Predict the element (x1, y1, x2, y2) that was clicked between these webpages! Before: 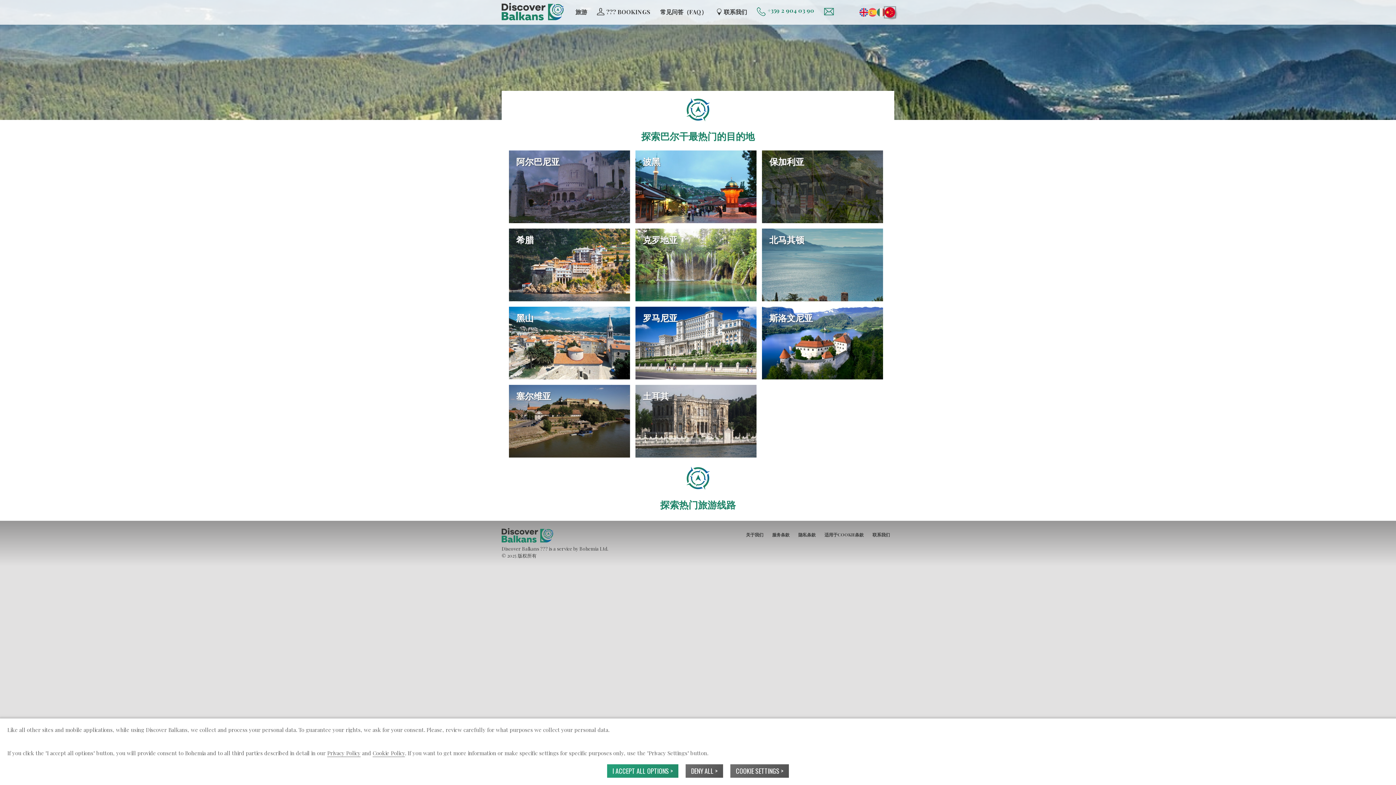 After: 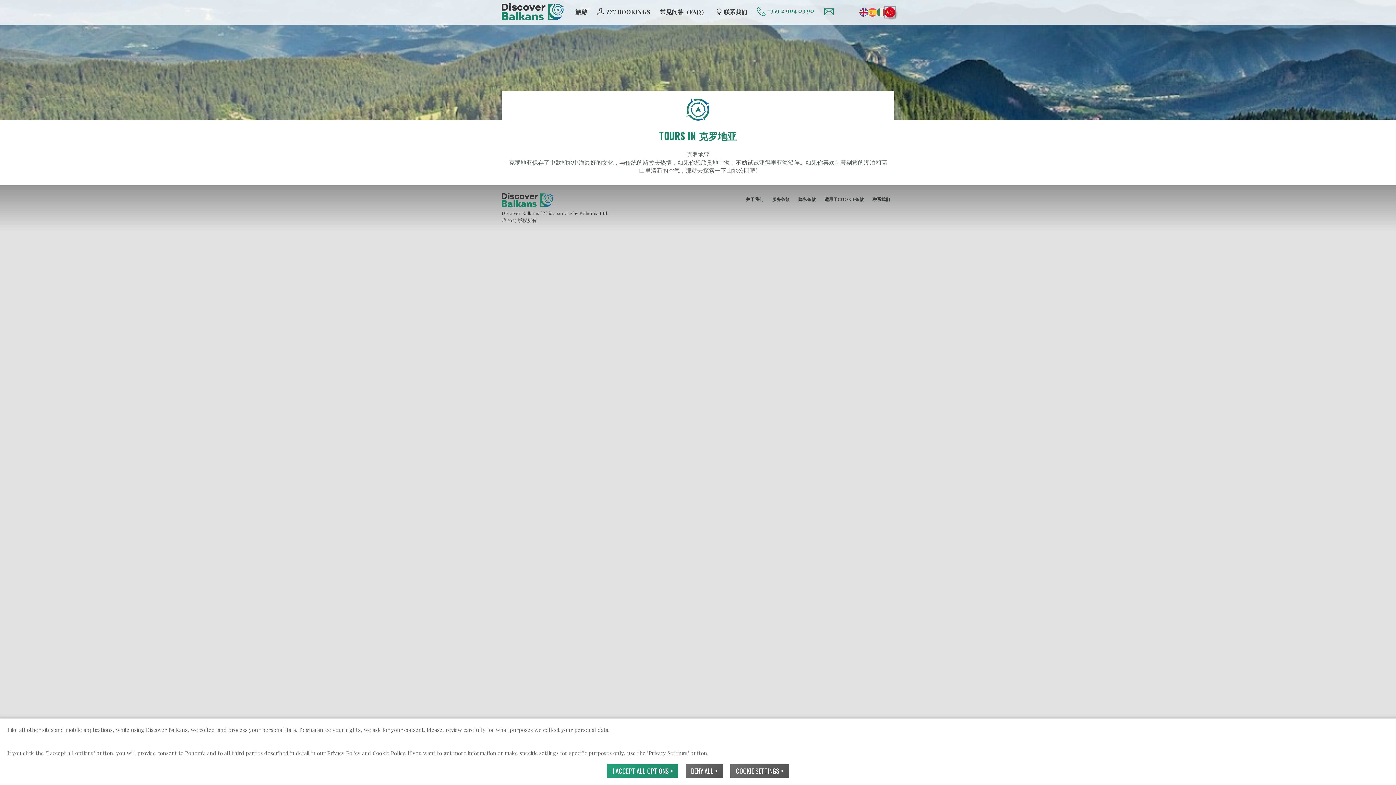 Action: label: 克罗地亚 bbox: (635, 228, 756, 301)